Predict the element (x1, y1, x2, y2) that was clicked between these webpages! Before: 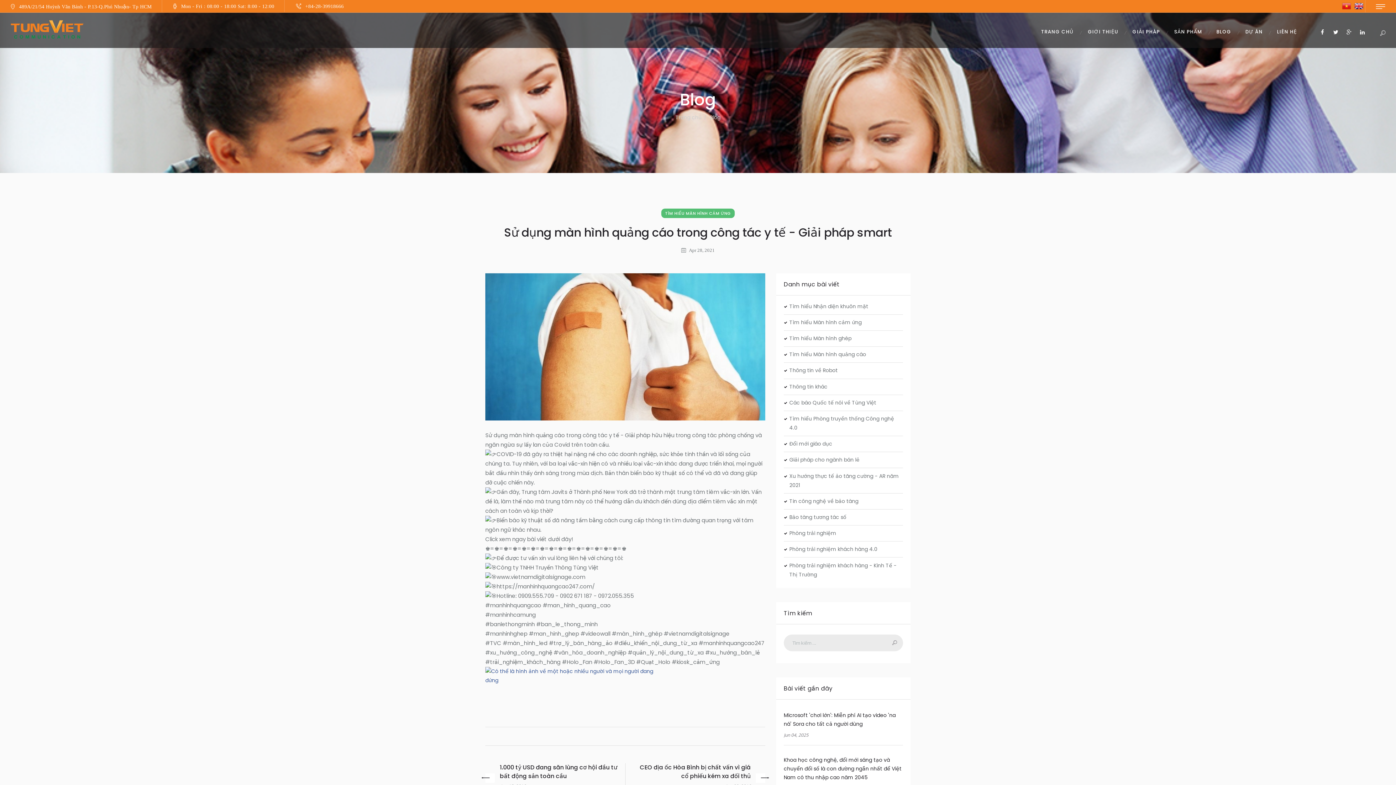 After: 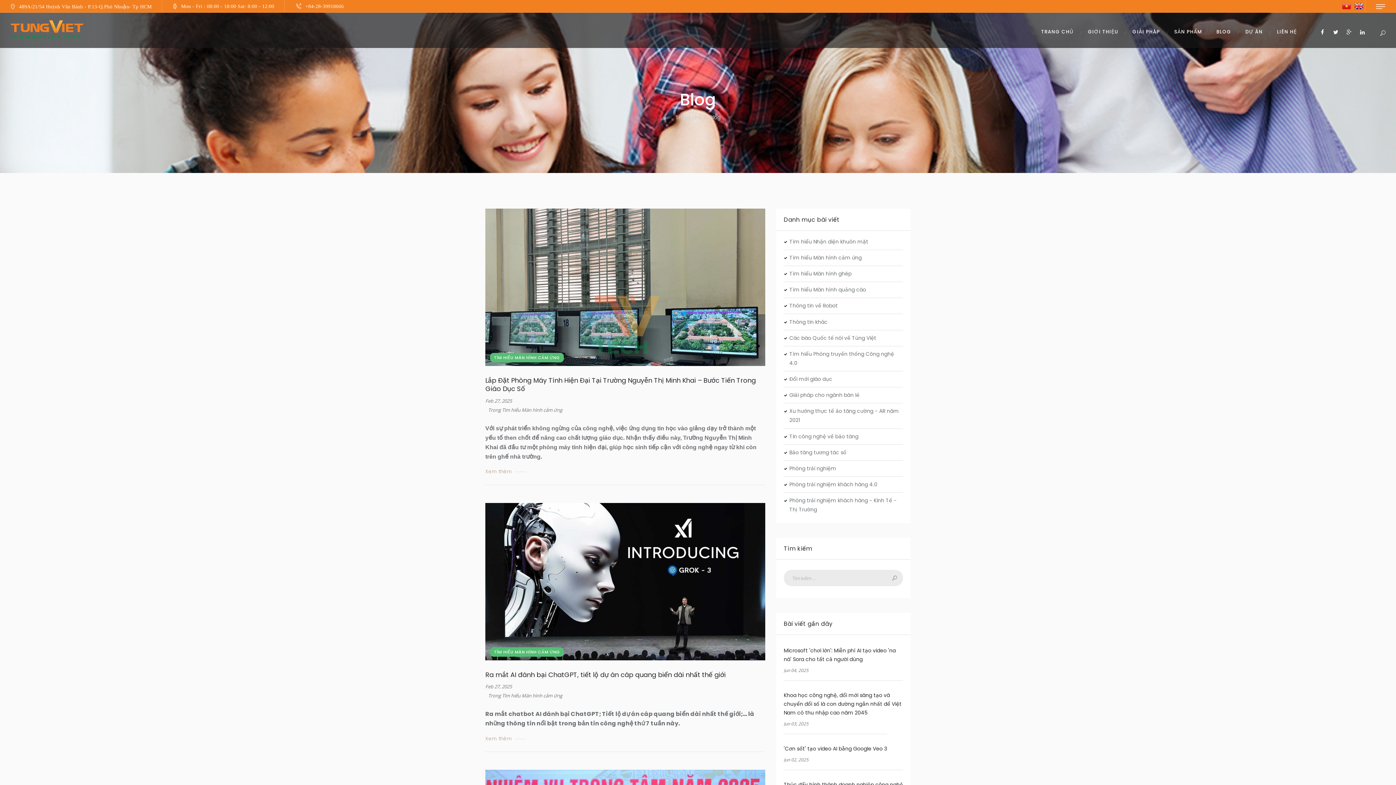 Action: bbox: (661, 208, 735, 218) label: TÌM HIỂU MÀN HÌNH CẢM ỨNG